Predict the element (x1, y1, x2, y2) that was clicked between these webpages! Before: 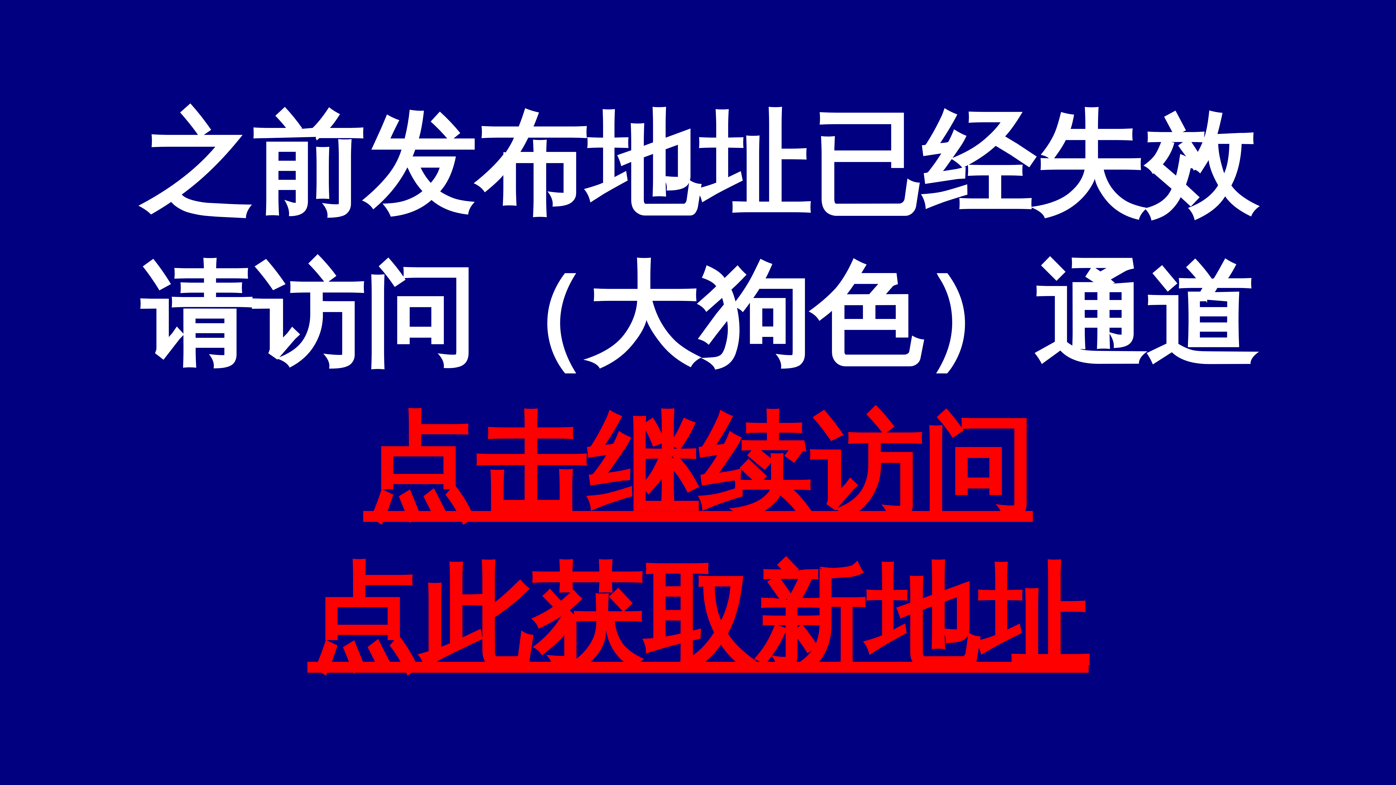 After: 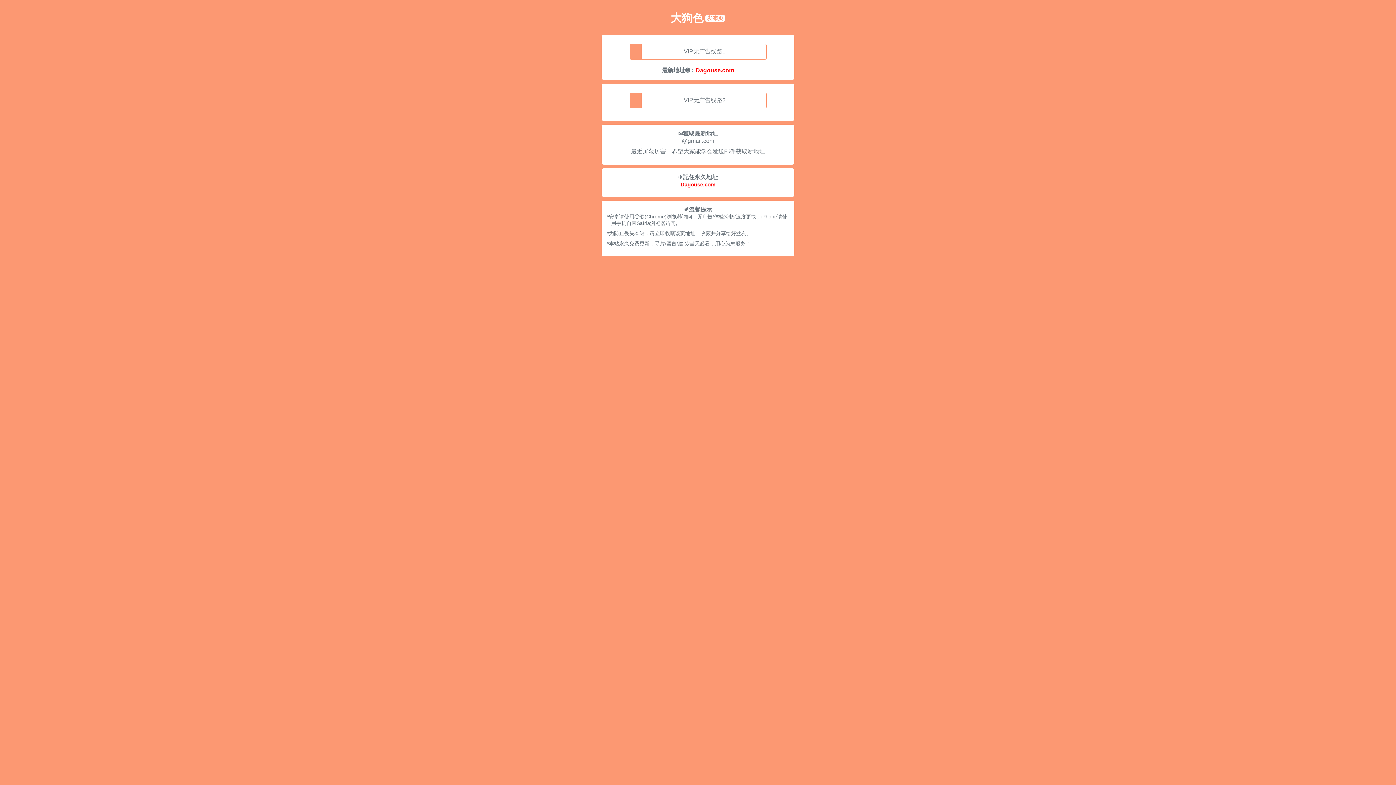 Action: label: 点此获取新地址 bbox: (307, 556, 1088, 680)